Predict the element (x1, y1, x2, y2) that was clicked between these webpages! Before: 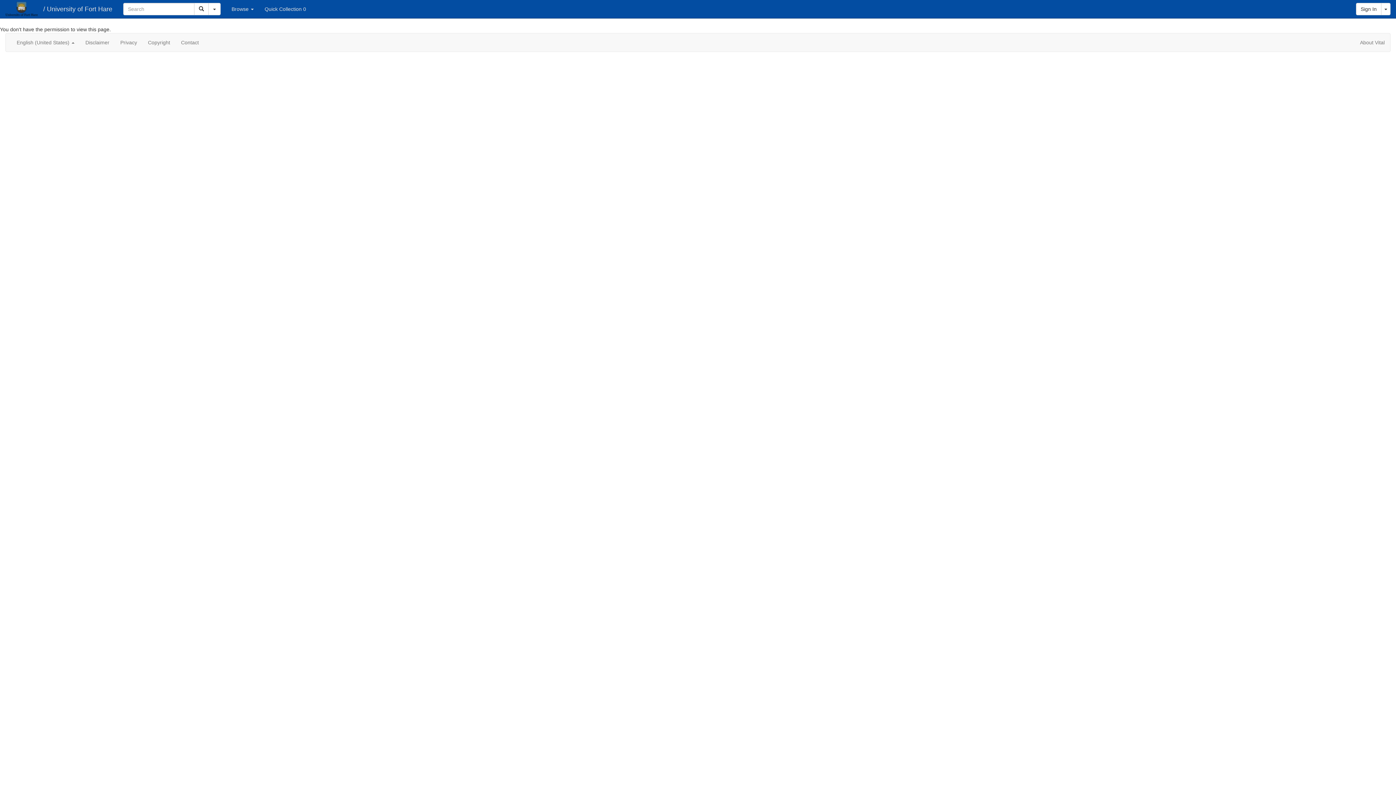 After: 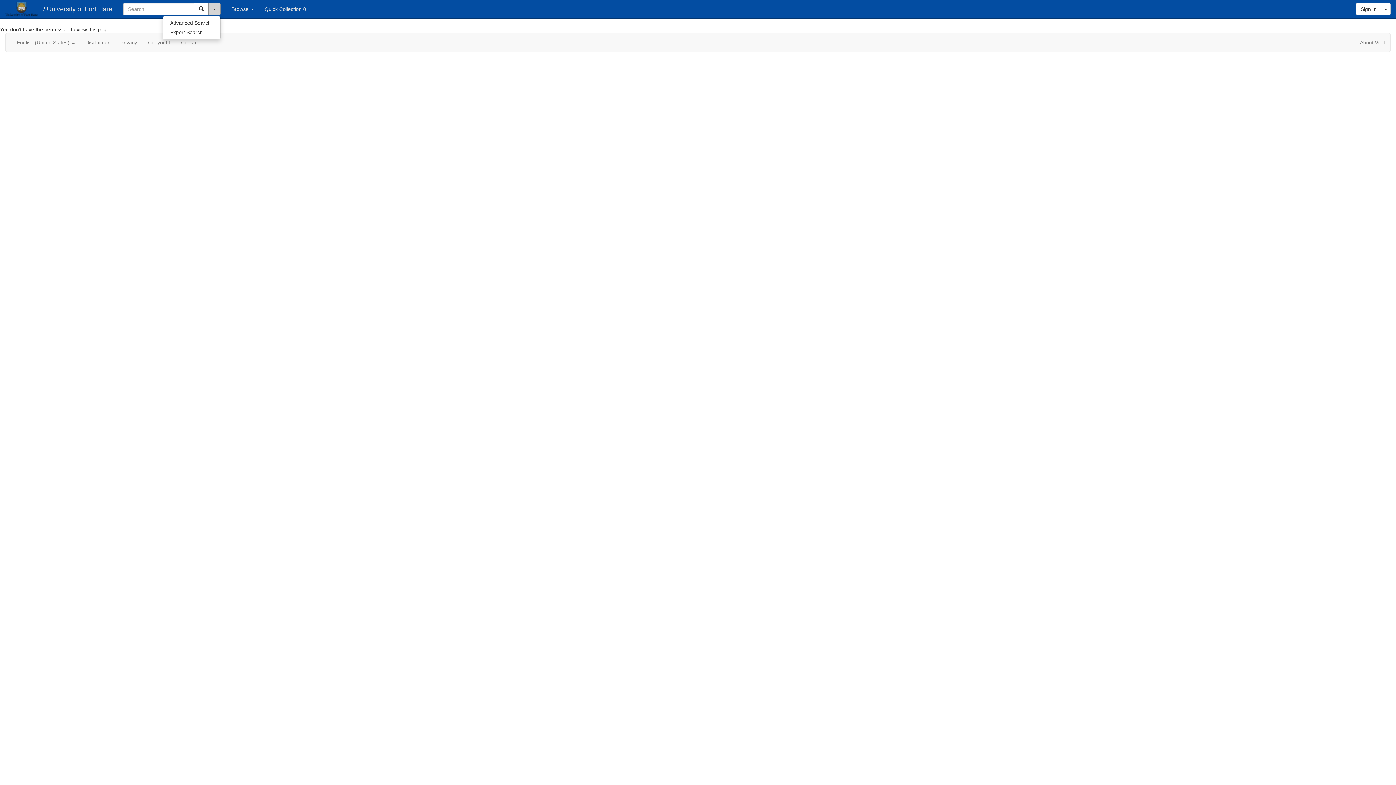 Action: bbox: (208, 2, 220, 15) label: Toggle Dropdown